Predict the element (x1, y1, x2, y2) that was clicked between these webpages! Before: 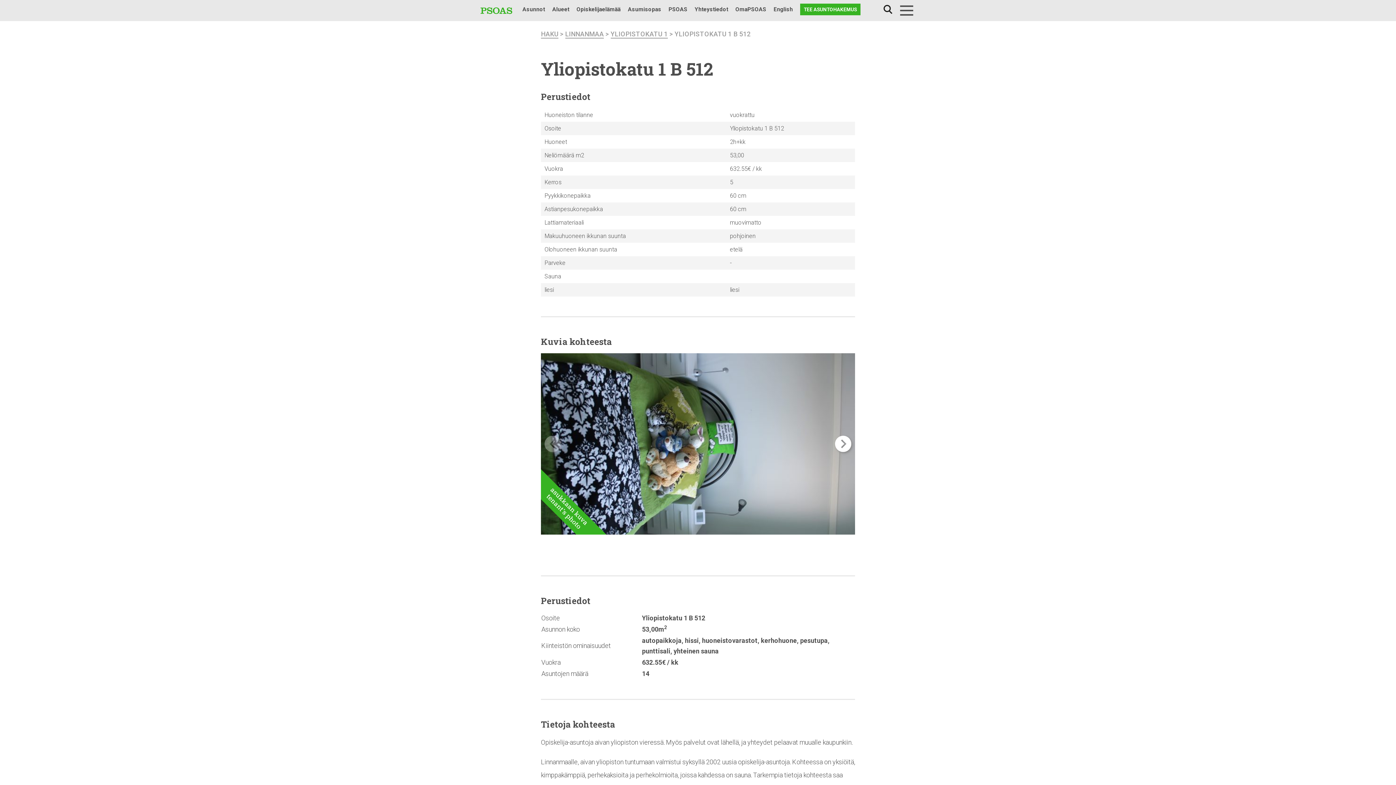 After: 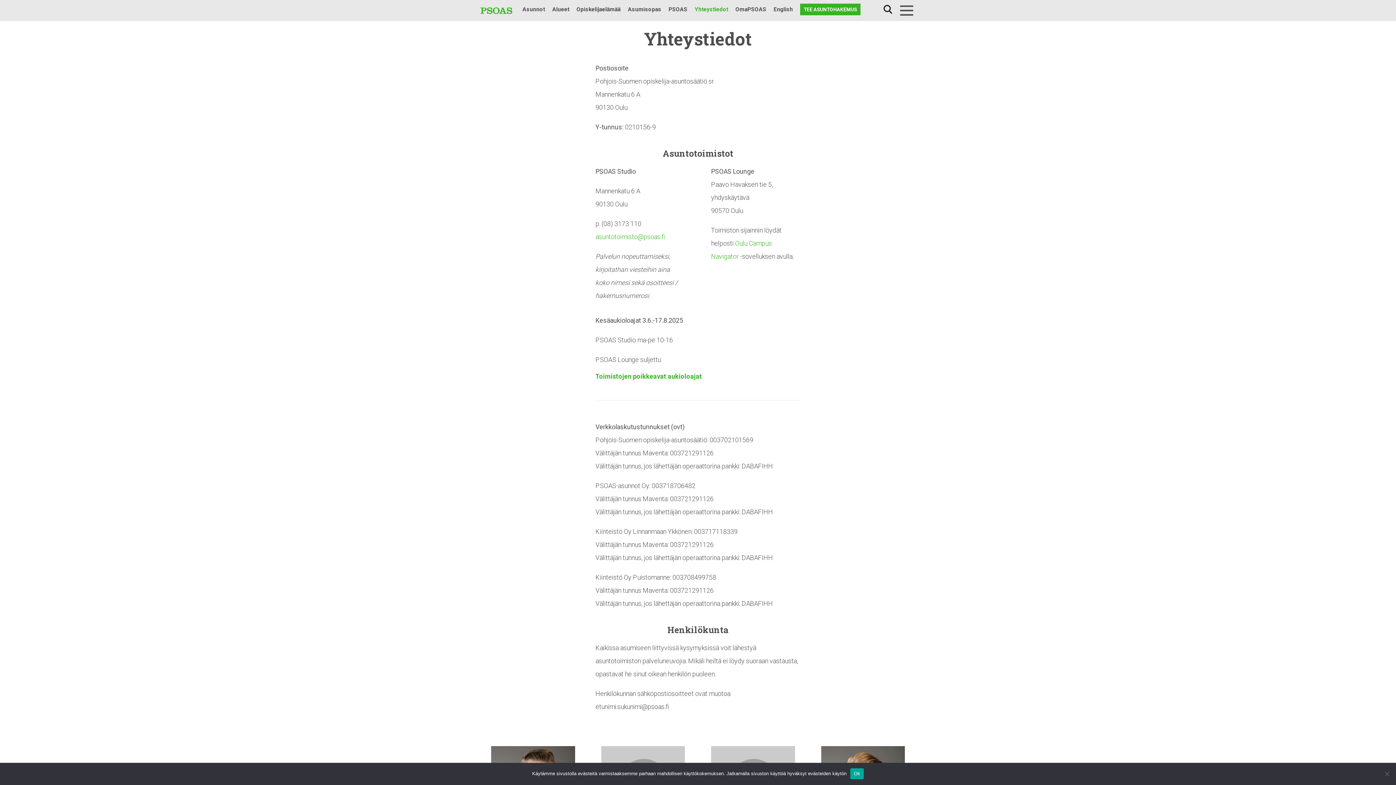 Action: bbox: (694, 4, 728, 14) label: Yhteystiedot